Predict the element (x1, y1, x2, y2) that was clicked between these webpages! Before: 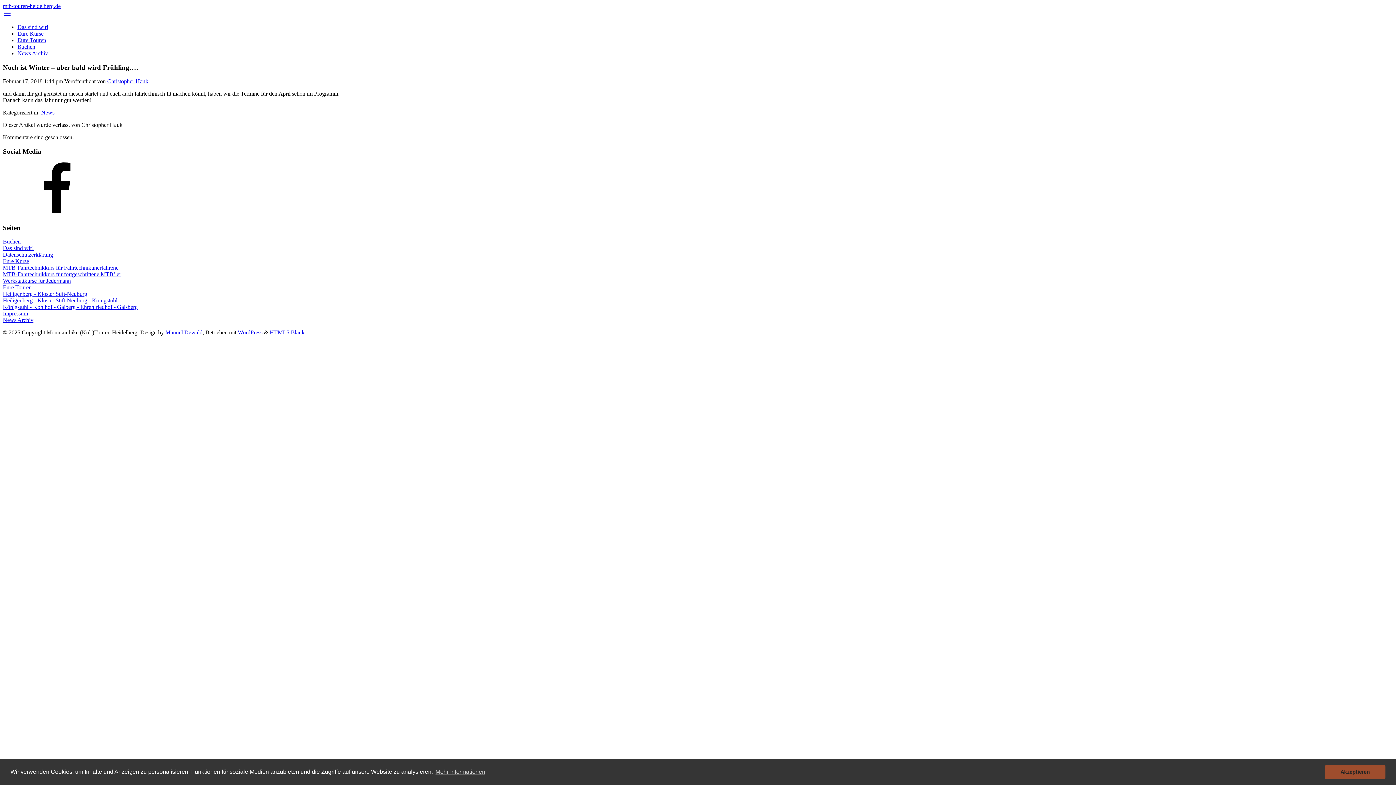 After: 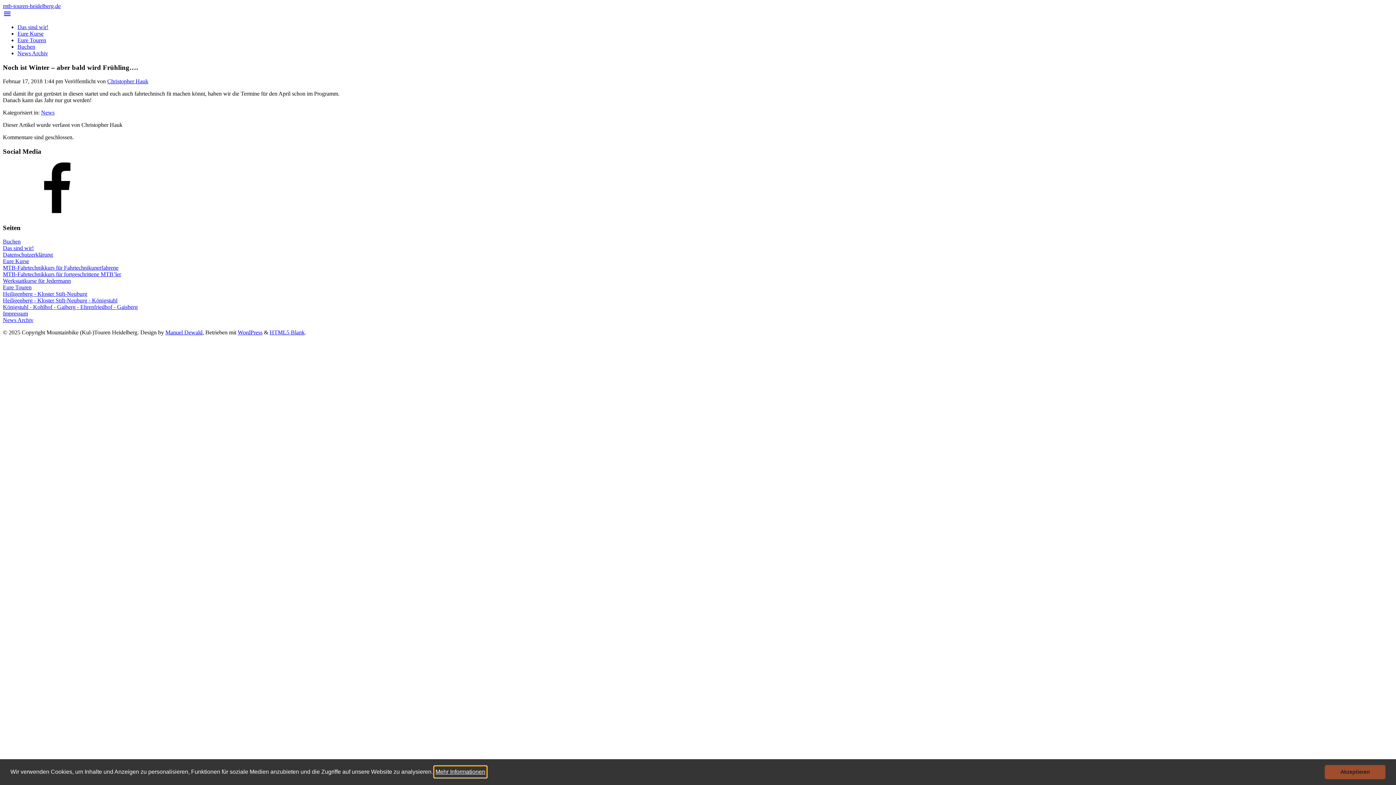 Action: label: learn more about cookies bbox: (434, 766, 486, 777)